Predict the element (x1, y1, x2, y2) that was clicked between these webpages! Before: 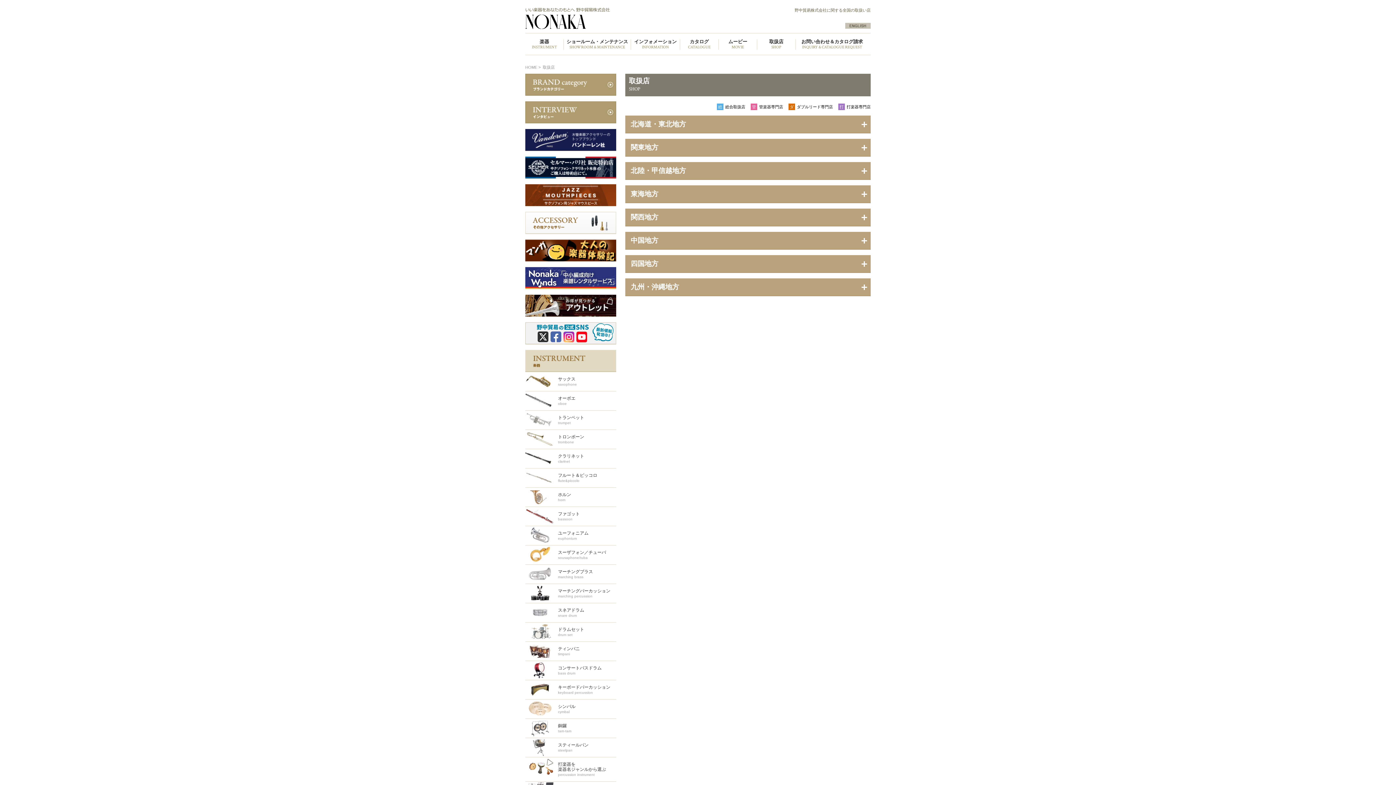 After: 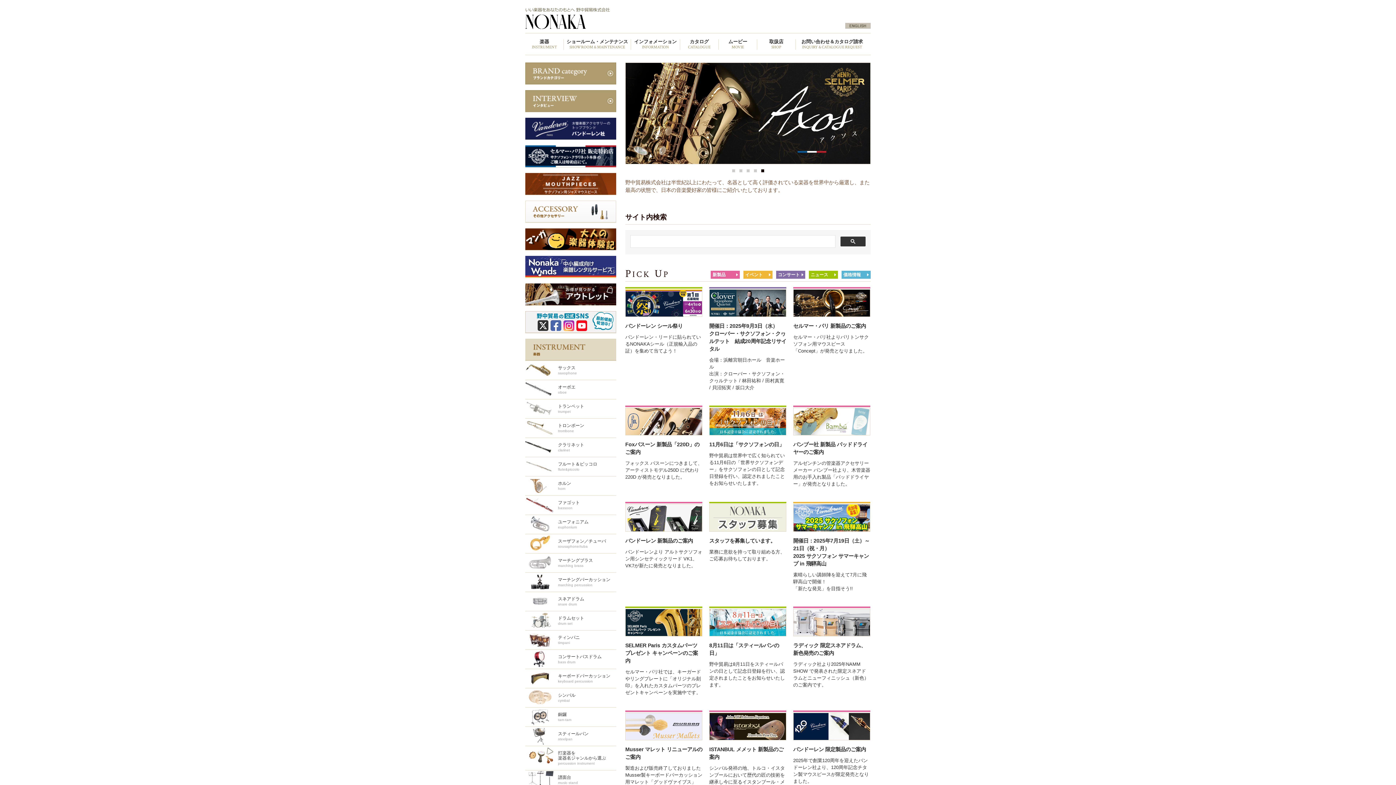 Action: bbox: (525, 7, 691, 29) label: 野中貿易